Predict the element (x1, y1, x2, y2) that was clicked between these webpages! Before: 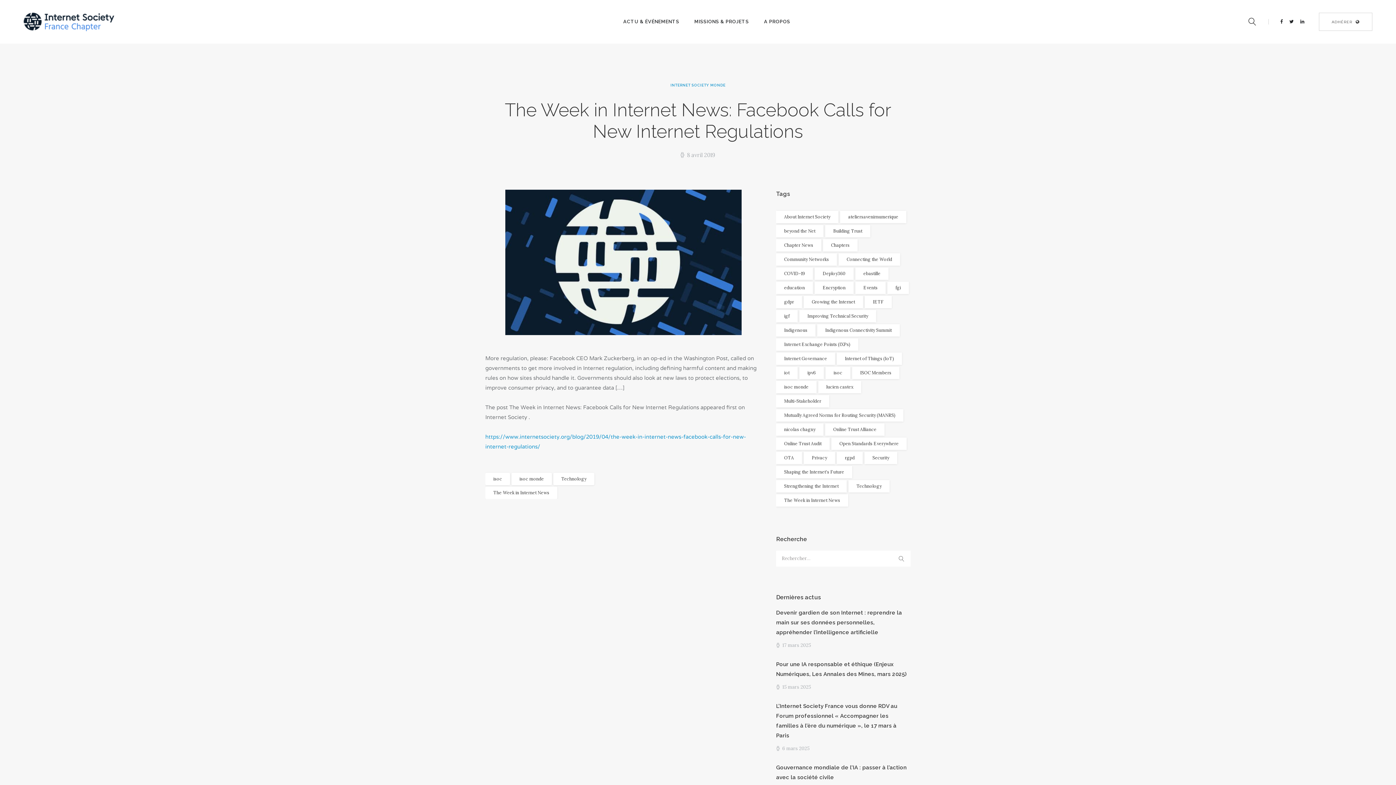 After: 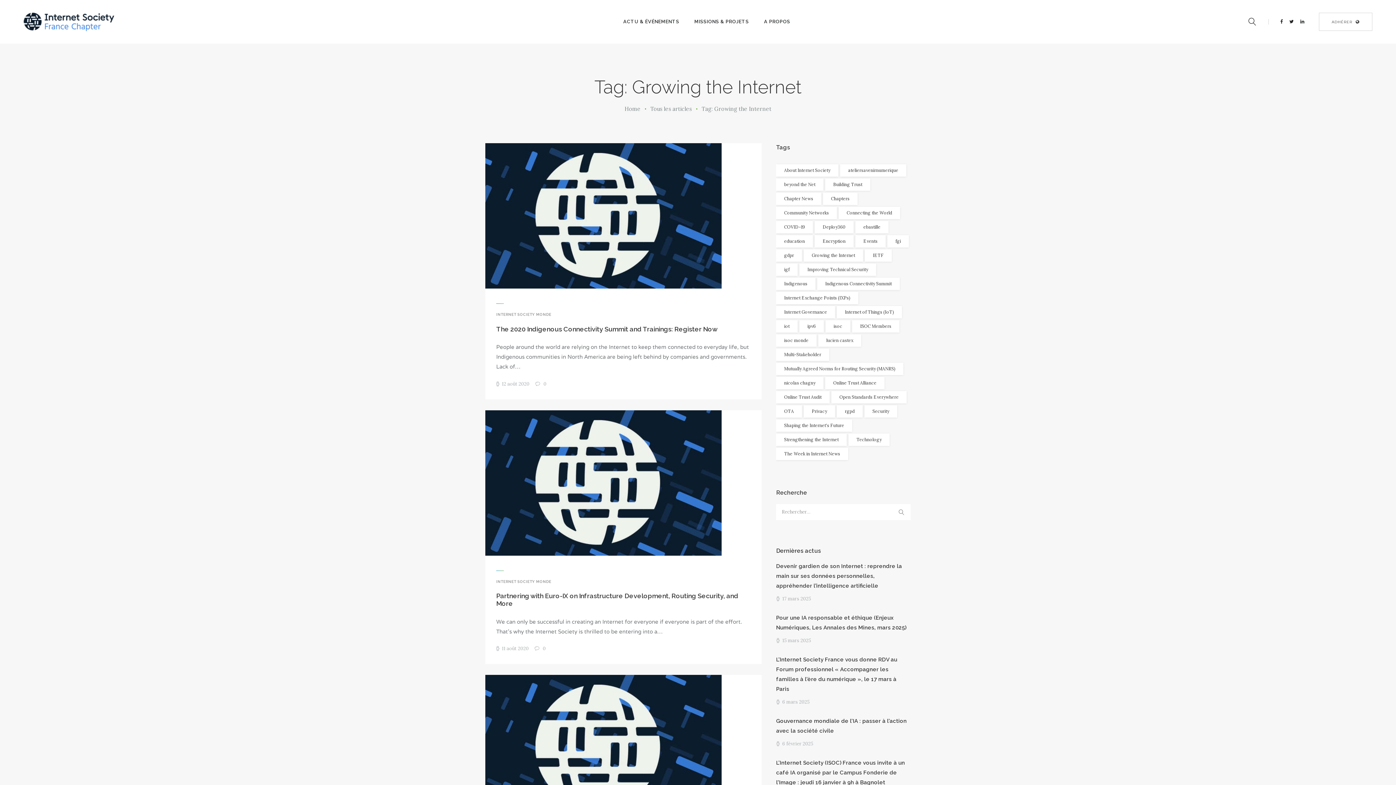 Action: bbox: (804, 296, 863, 308) label: Growing the Internet (36 éléments)